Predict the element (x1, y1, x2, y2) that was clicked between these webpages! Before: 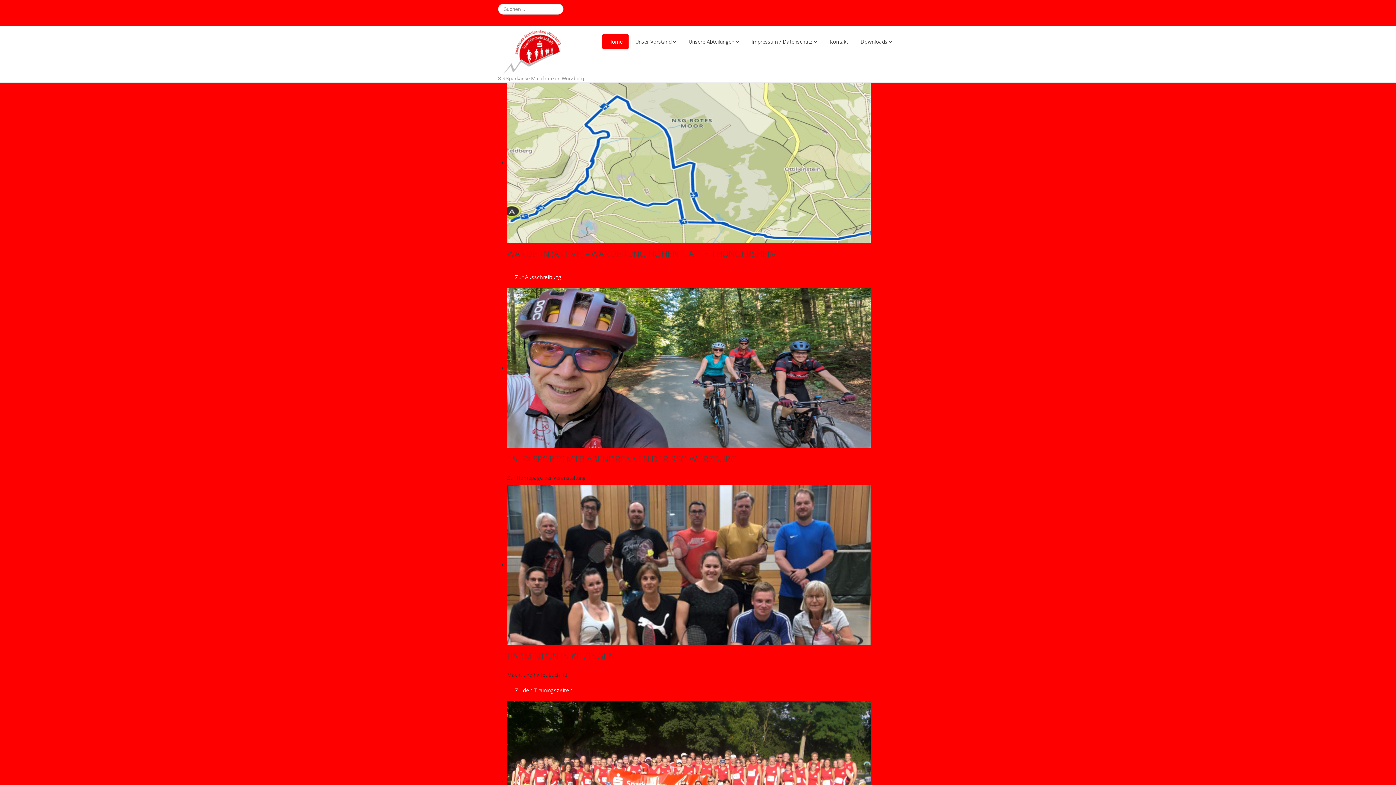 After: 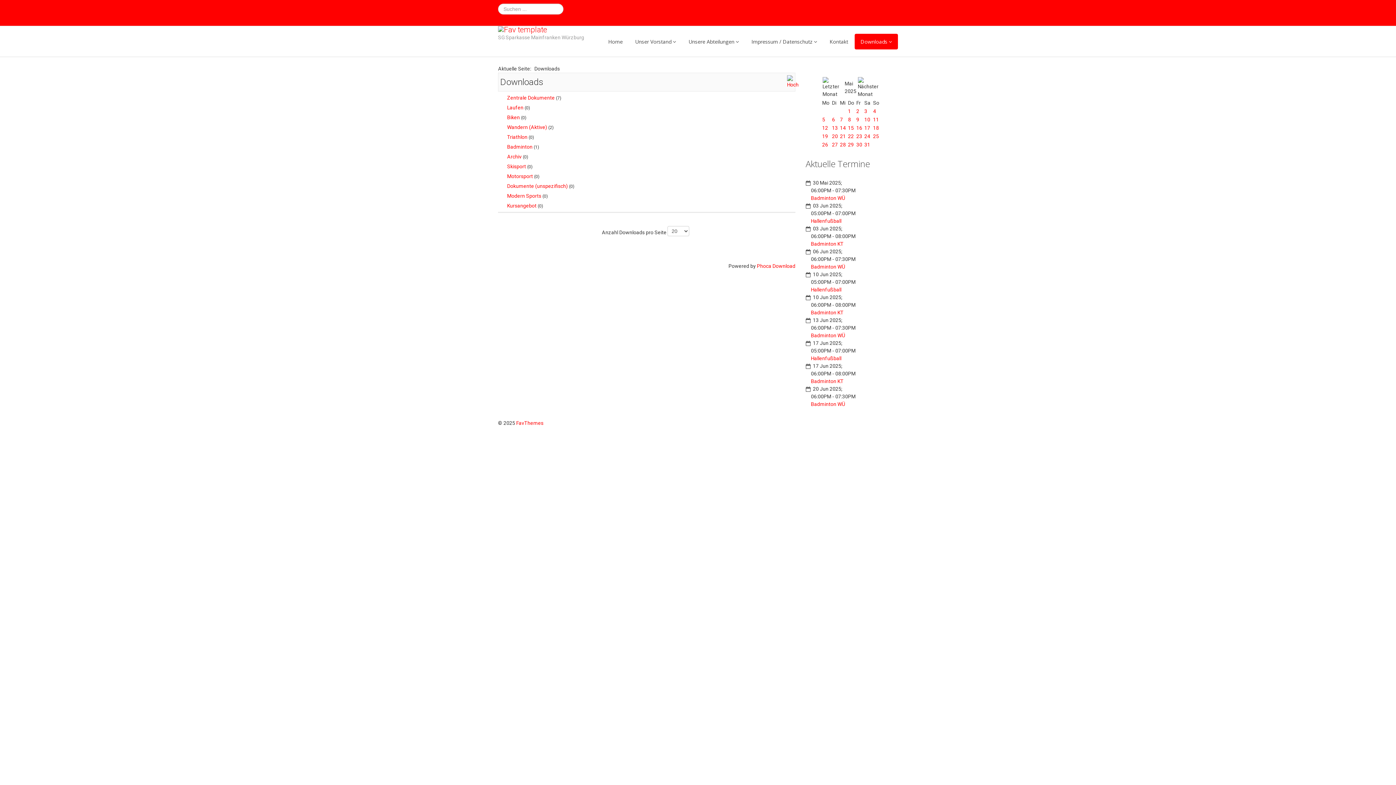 Action: bbox: (854, 33, 898, 49) label: Downloads